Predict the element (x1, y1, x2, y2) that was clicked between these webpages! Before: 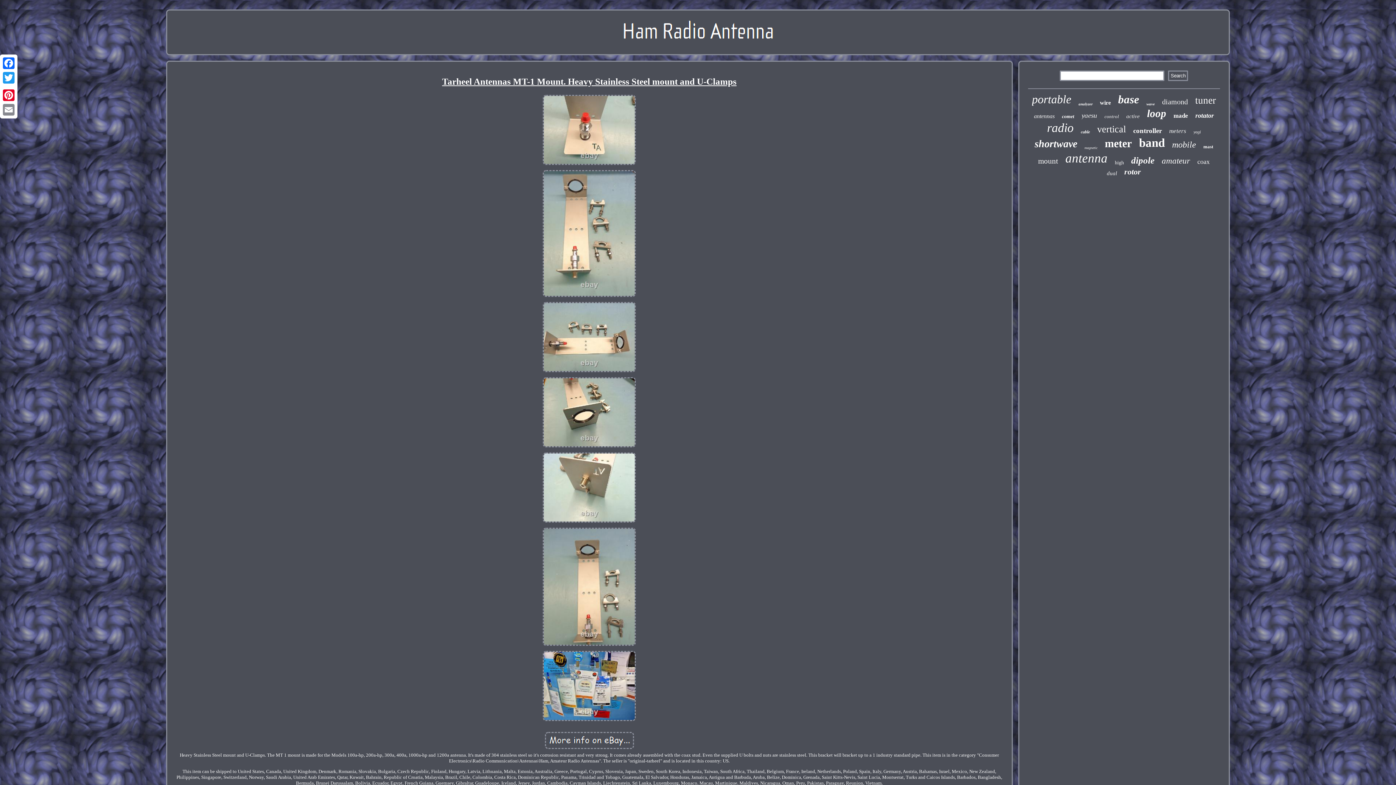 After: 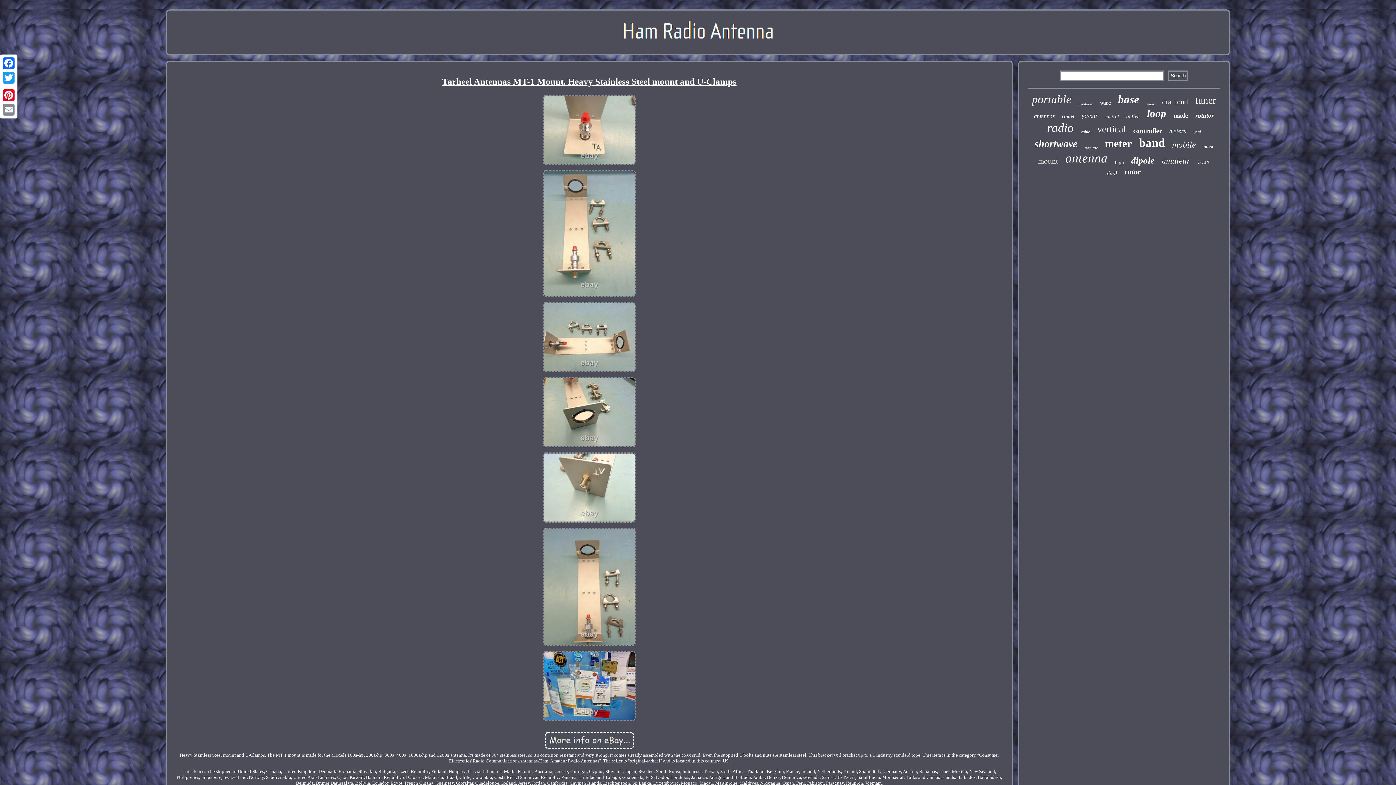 Action: bbox: (543, 746, 635, 752)